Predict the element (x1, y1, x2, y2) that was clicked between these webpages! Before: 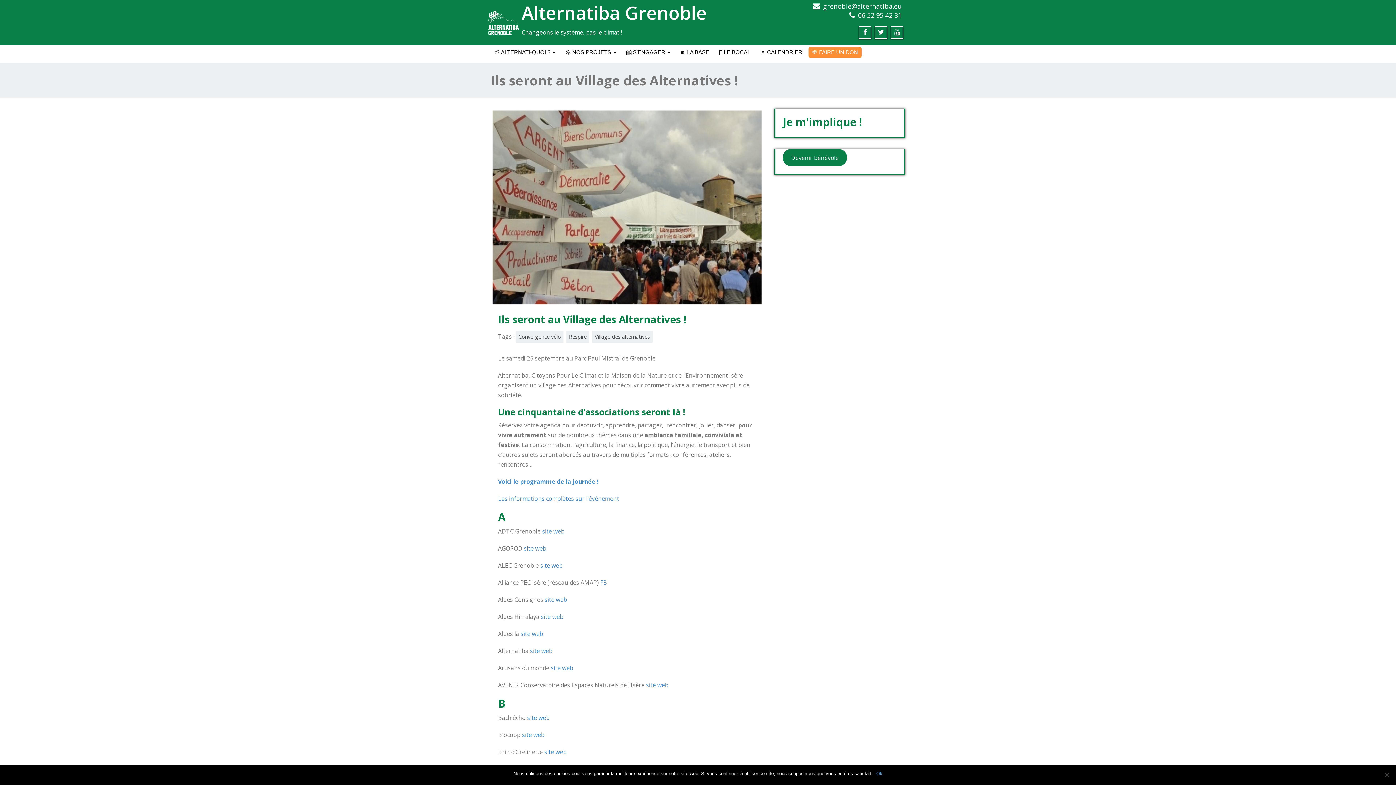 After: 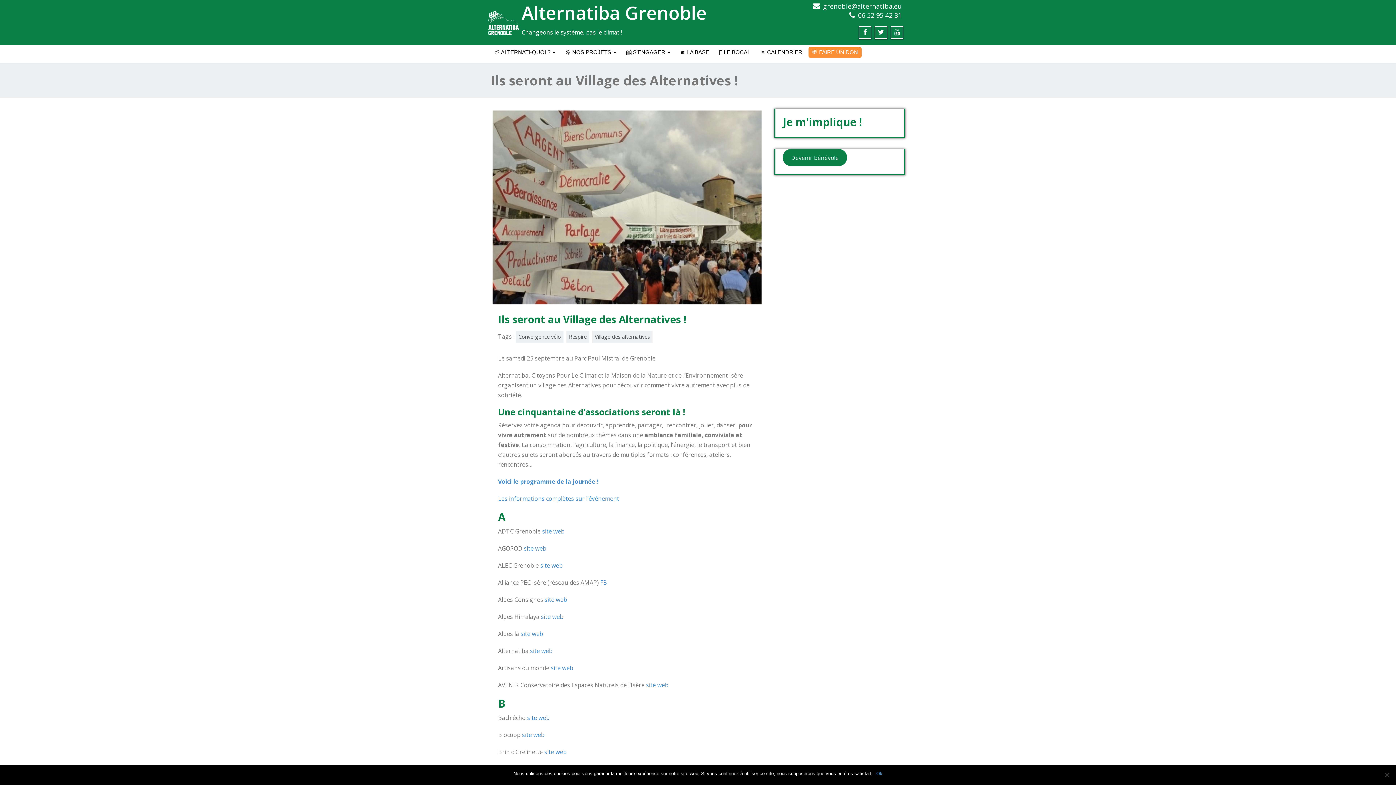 Action: bbox: (498, 312, 686, 326) label: Ils seront au Village des Alternatives !